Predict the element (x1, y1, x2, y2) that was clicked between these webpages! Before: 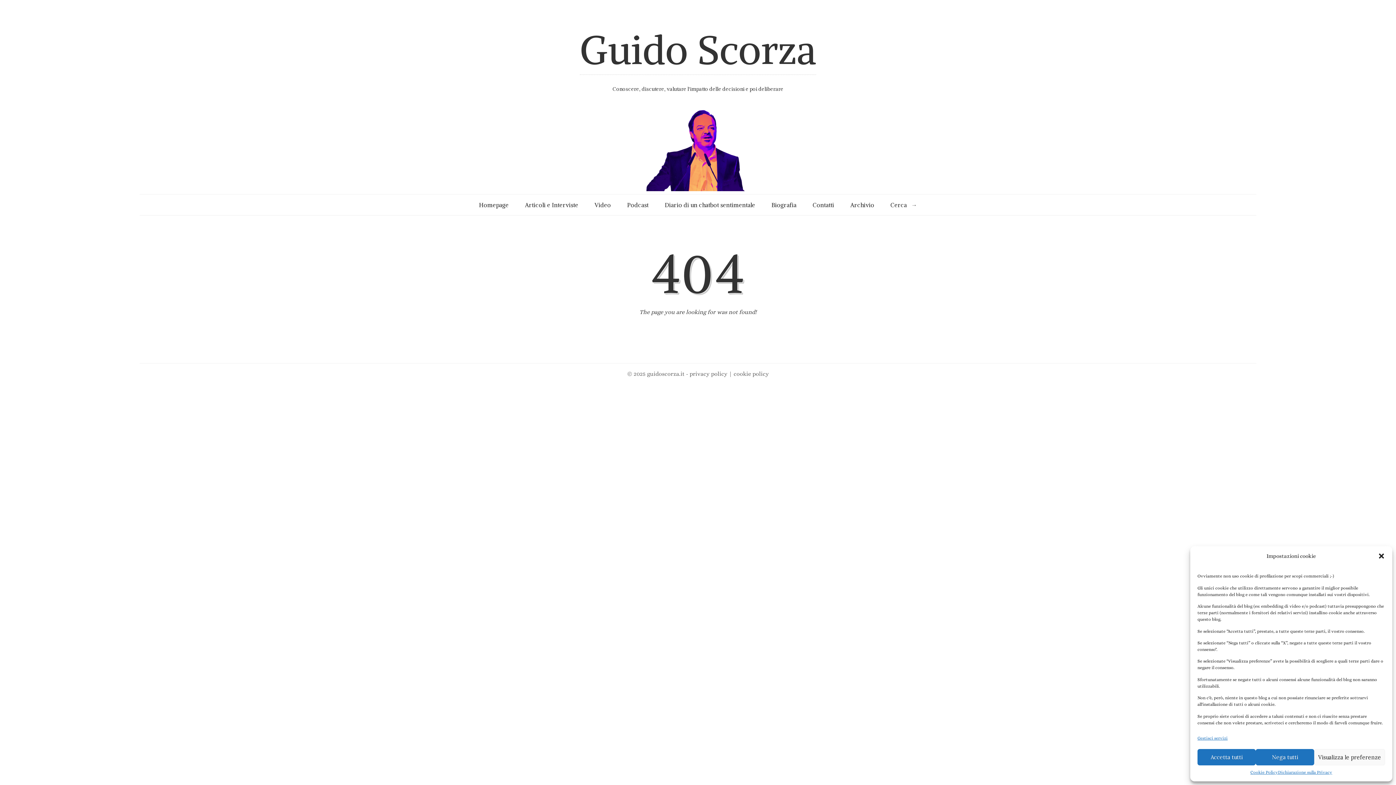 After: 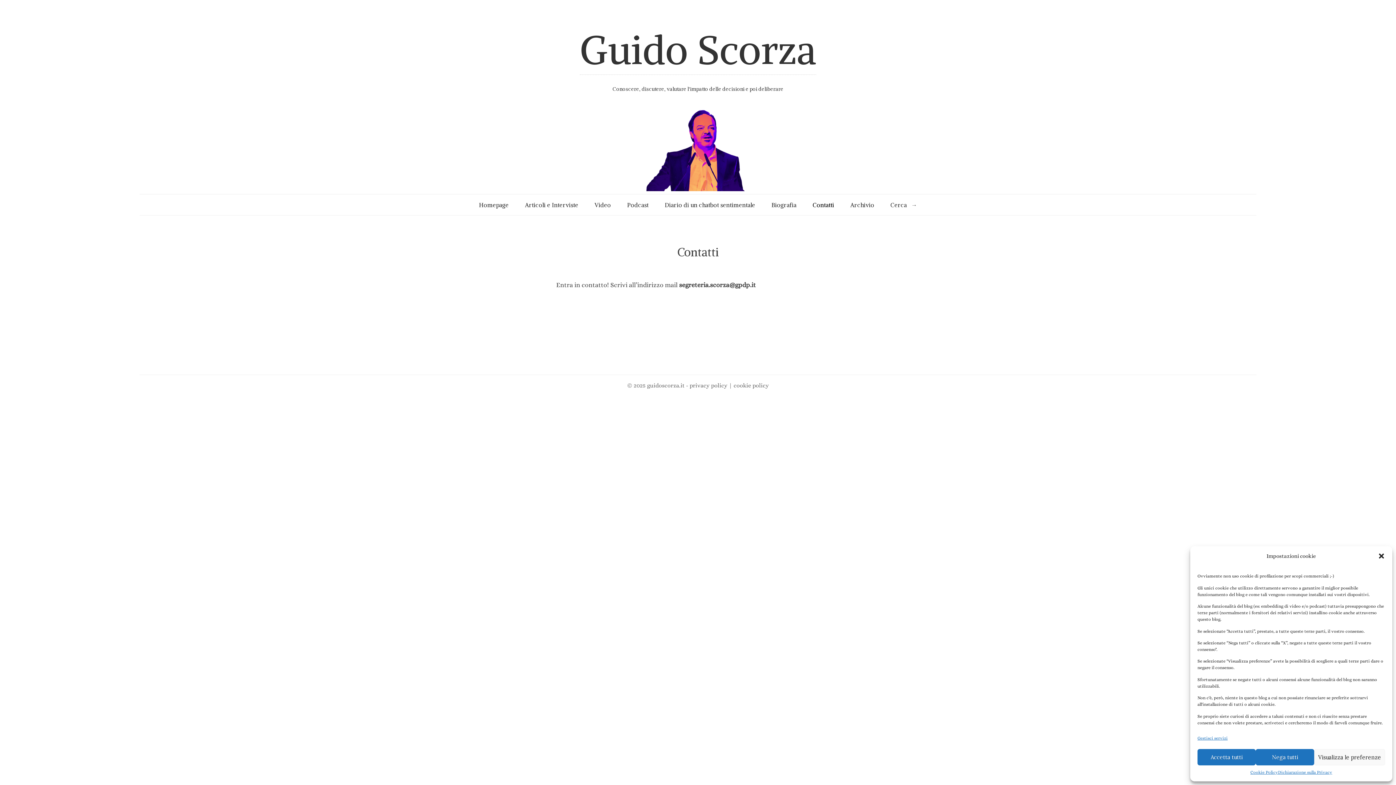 Action: bbox: (812, 200, 834, 209) label: Contatti